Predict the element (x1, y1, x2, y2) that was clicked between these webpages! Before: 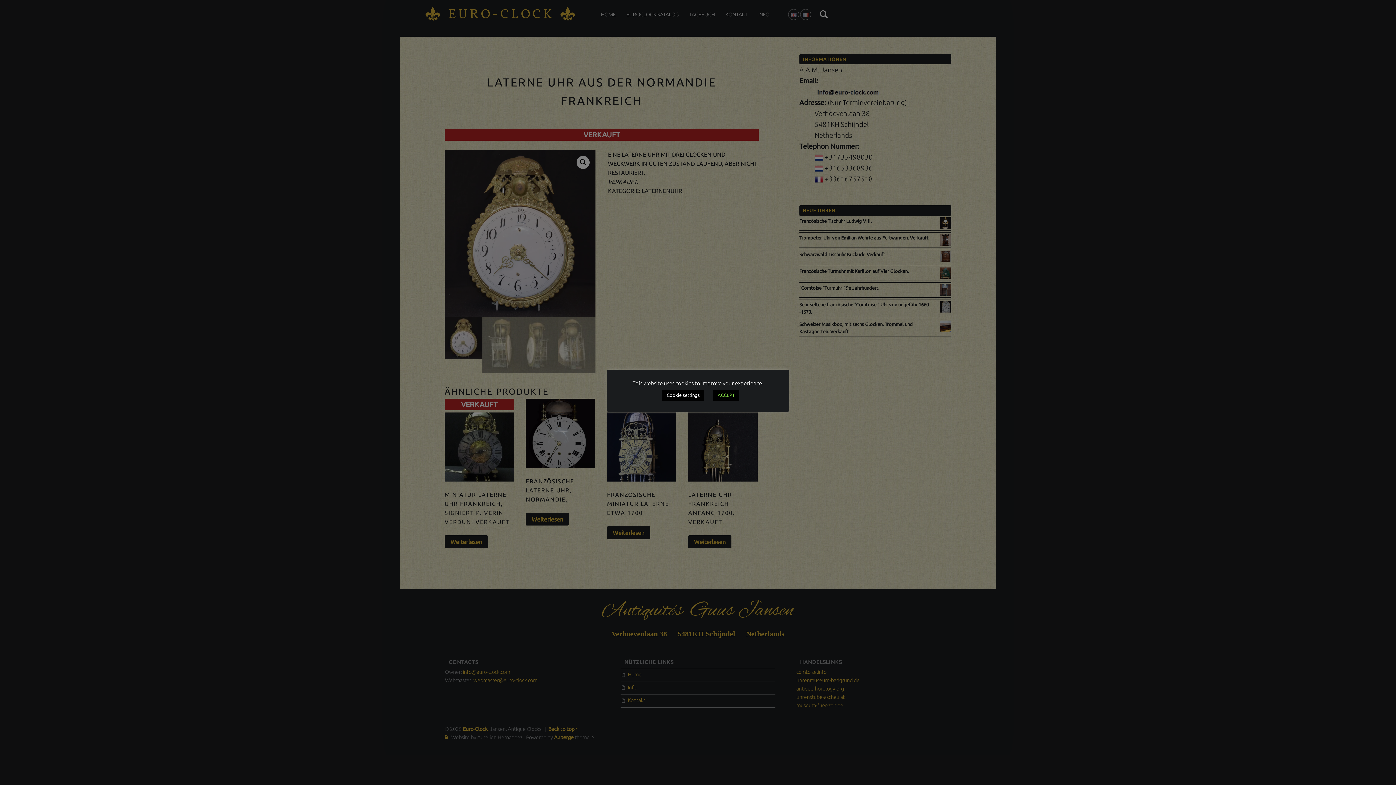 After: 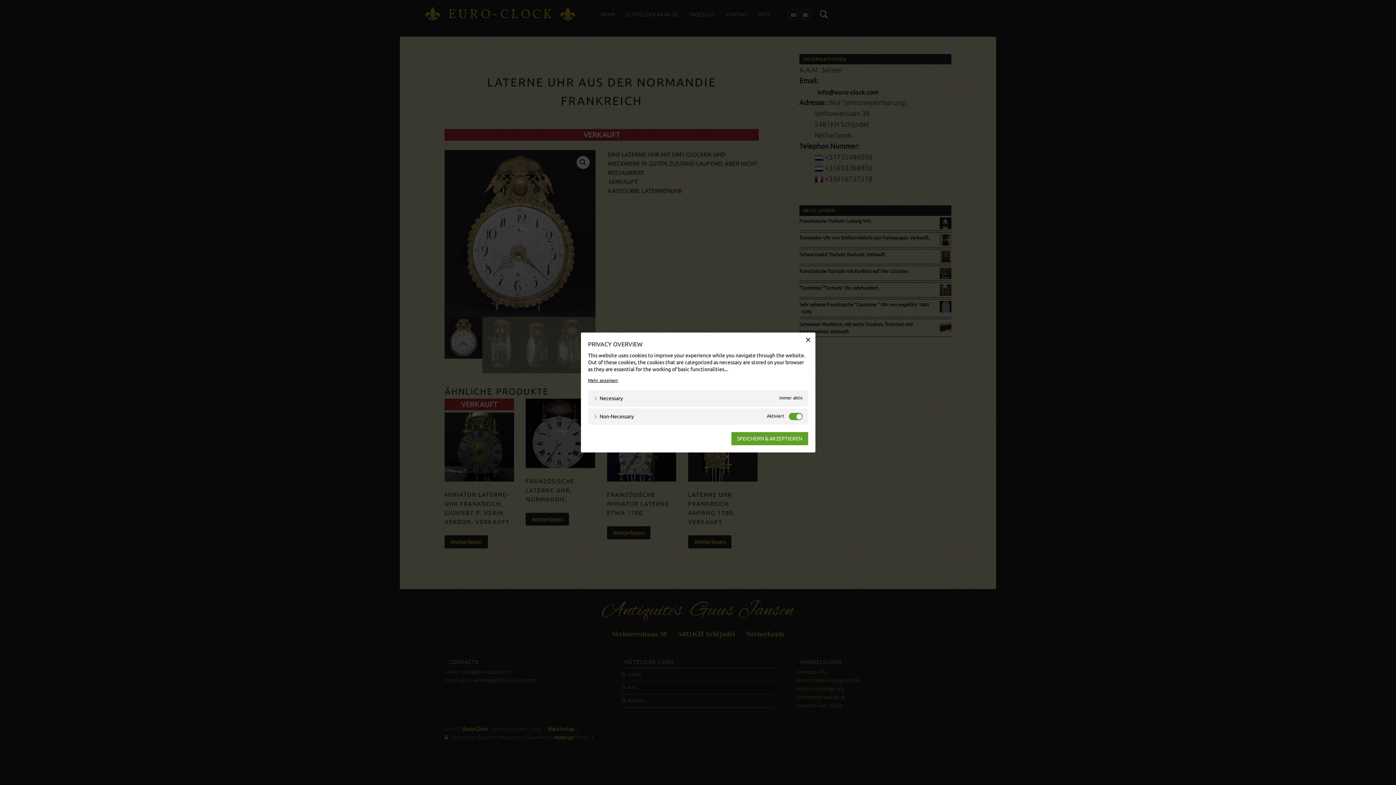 Action: bbox: (662, 389, 704, 401) label: Cookie settings